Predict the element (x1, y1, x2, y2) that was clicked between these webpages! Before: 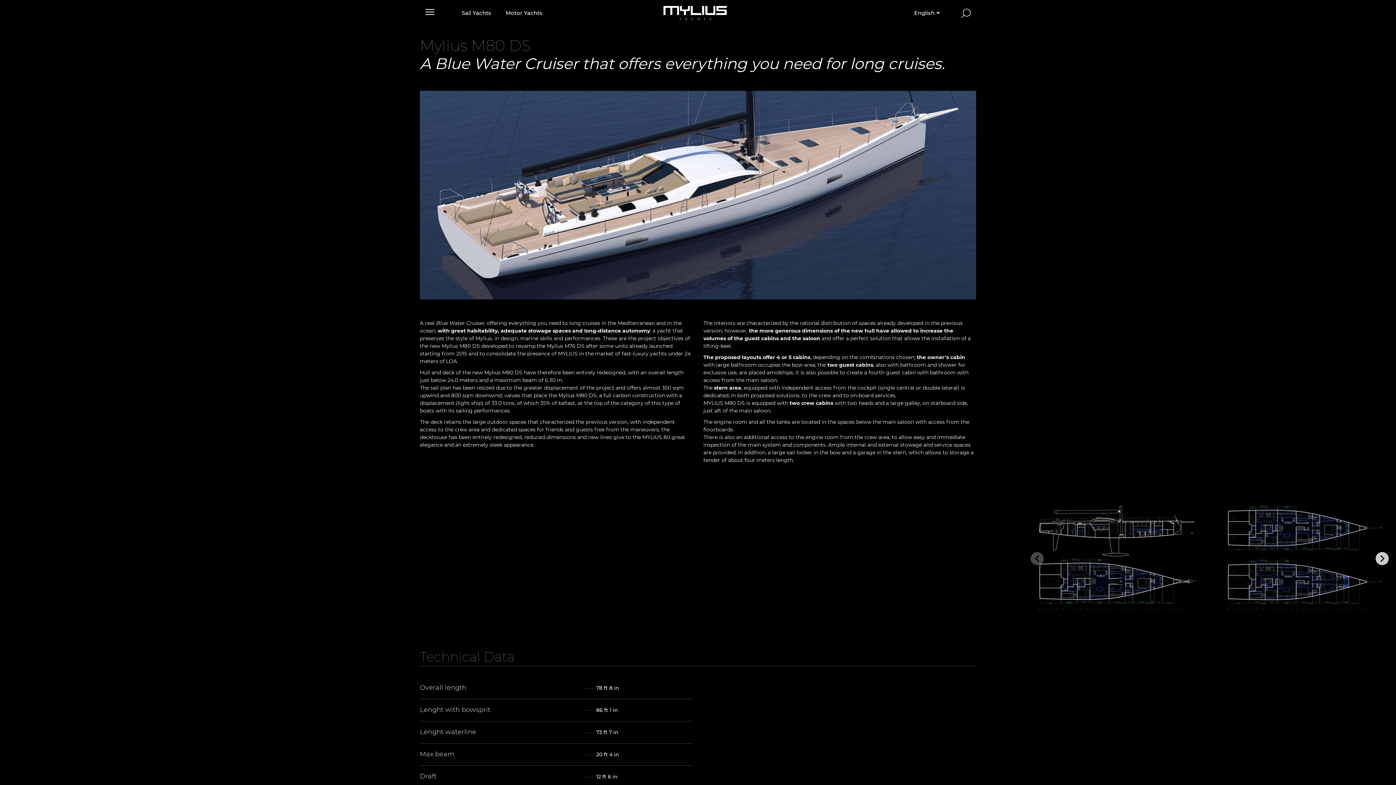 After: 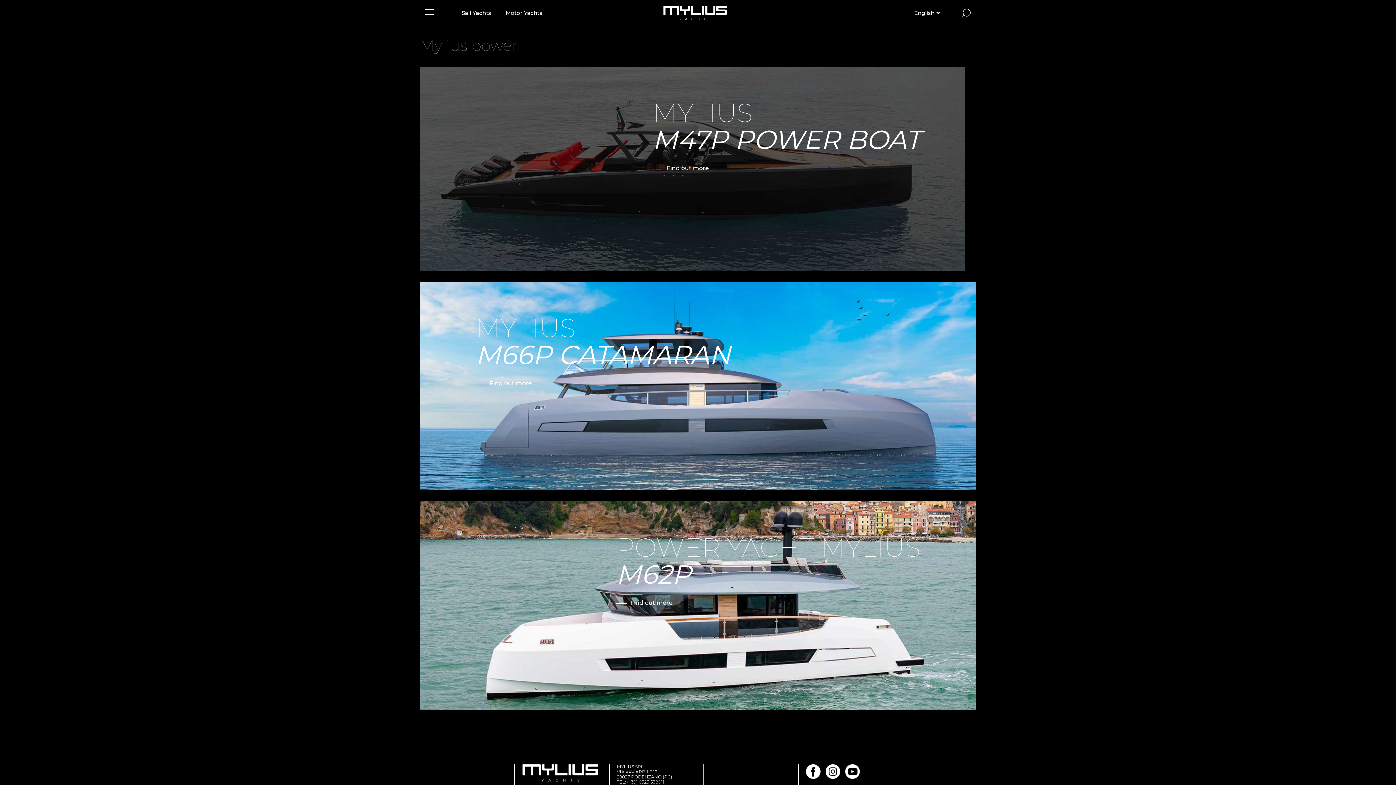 Action: label: Motor Yachts bbox: (505, 9, 542, 16)